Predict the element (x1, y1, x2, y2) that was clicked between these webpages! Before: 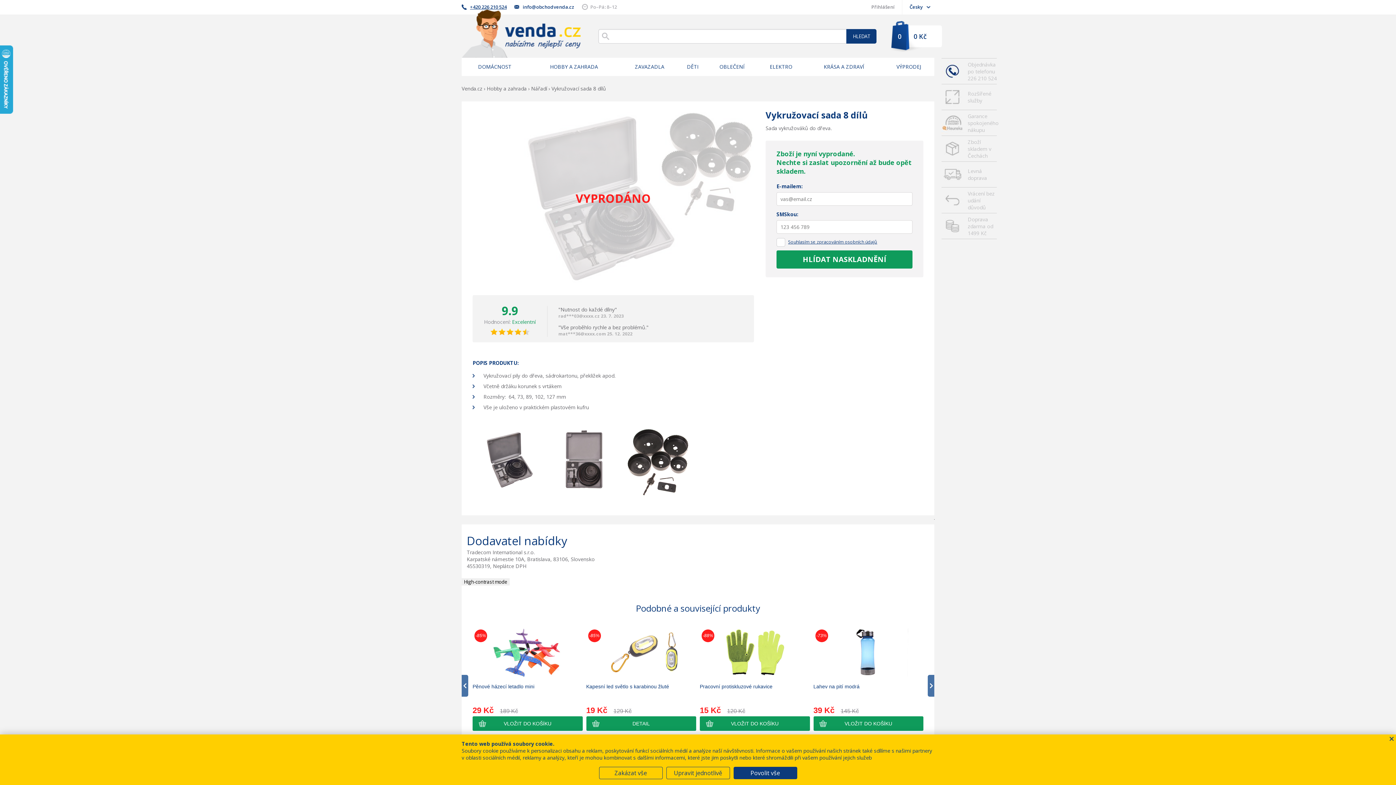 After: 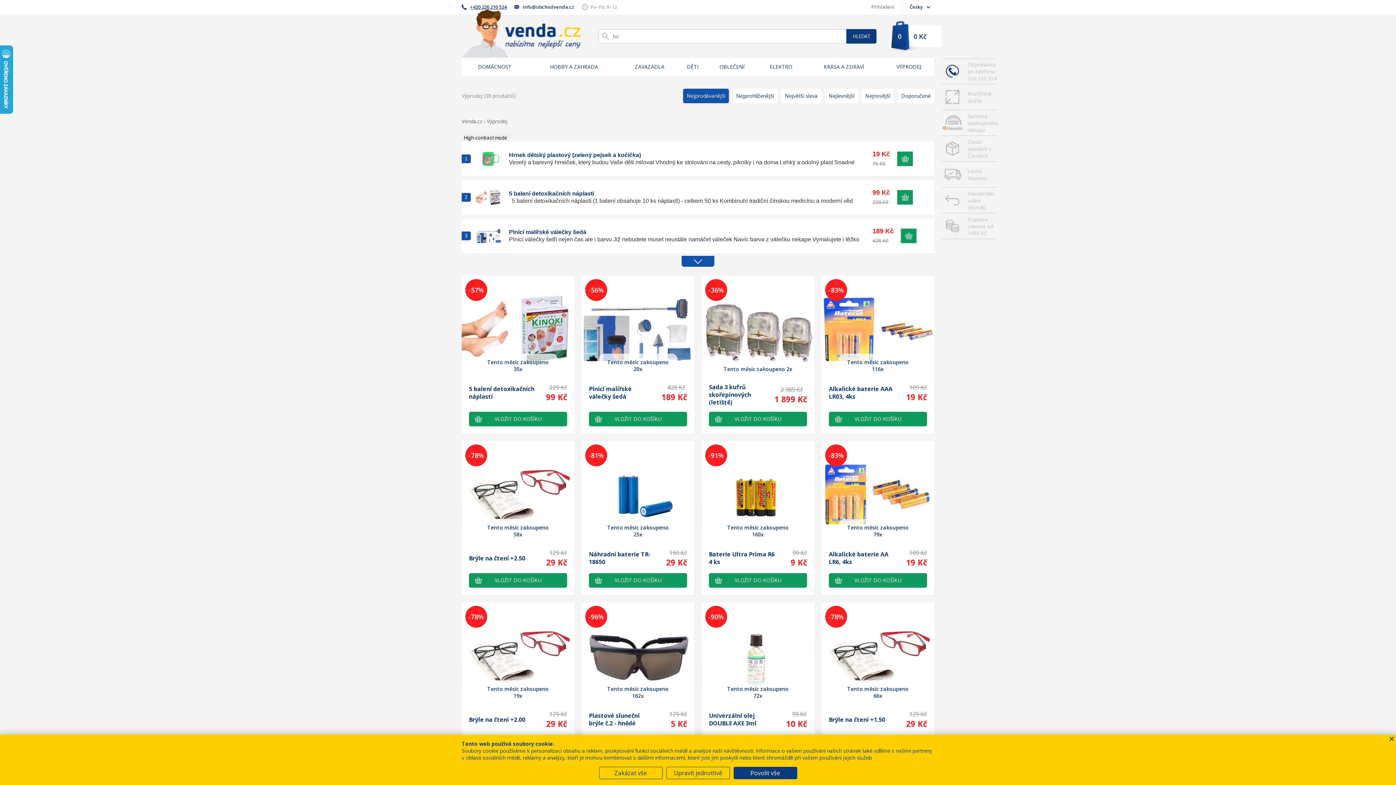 Action: label: VÝPRODEJ bbox: (883, 57, 934, 76)